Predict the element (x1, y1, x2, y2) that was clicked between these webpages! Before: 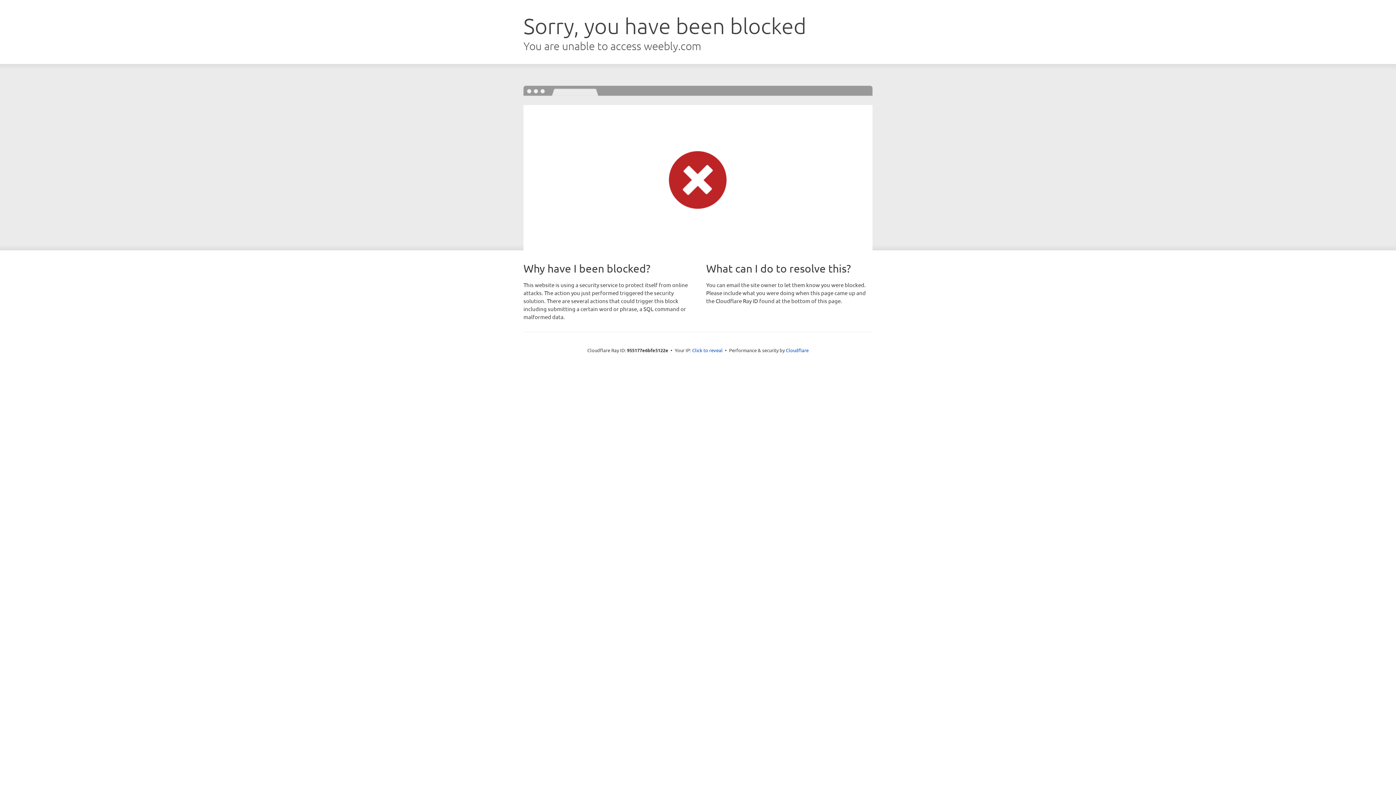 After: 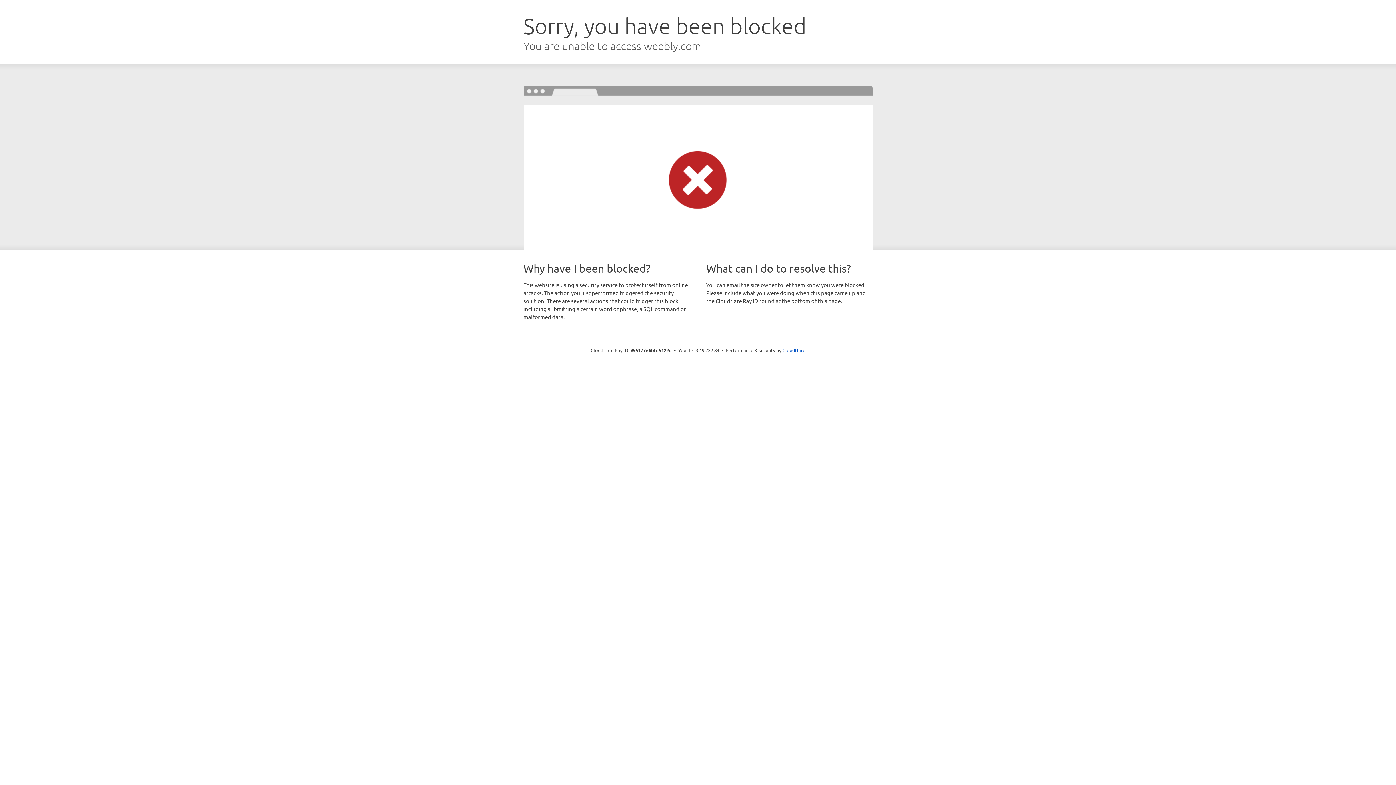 Action: bbox: (692, 346, 722, 353) label: Click to reveal